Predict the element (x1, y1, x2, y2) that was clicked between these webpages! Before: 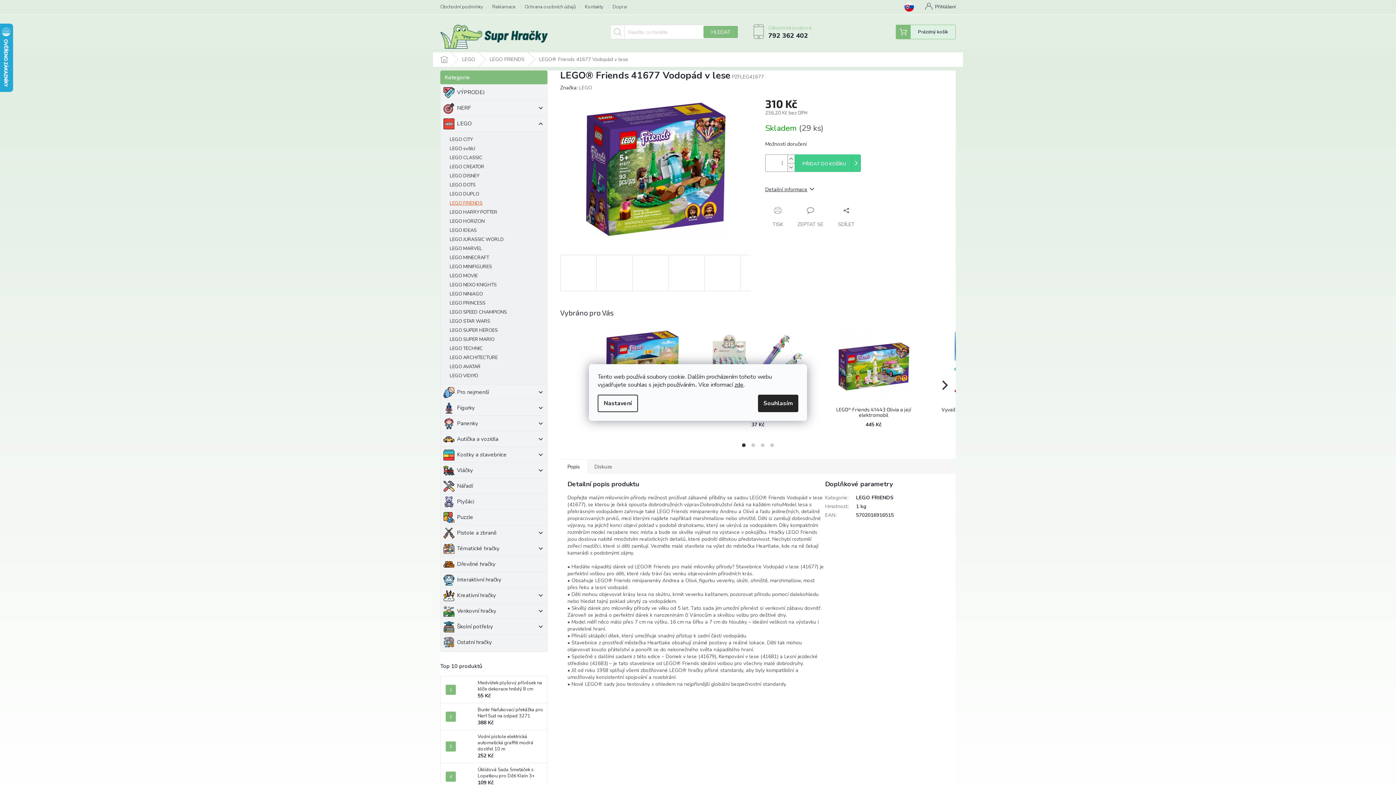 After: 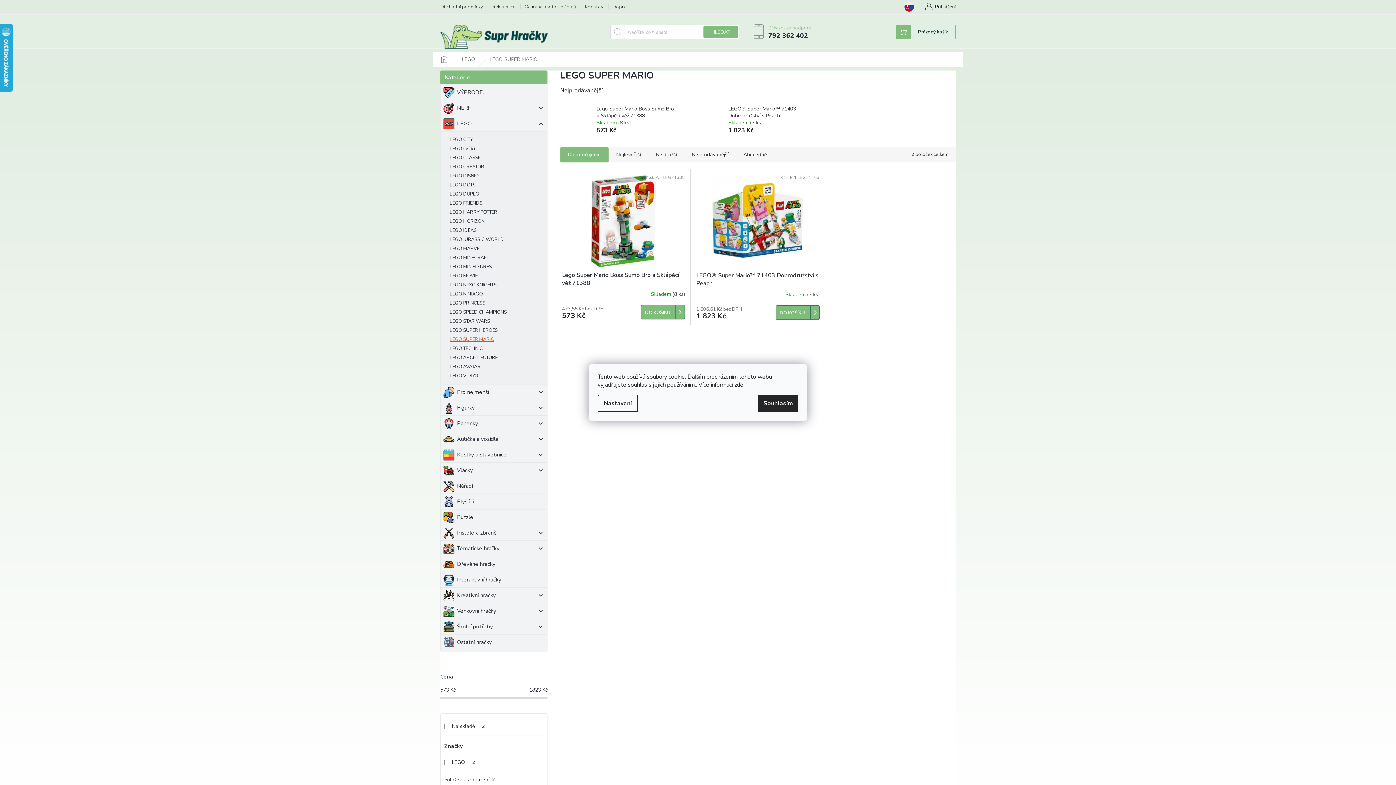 Action: bbox: (440, 335, 547, 344) label: LEGO SUPER MARIO